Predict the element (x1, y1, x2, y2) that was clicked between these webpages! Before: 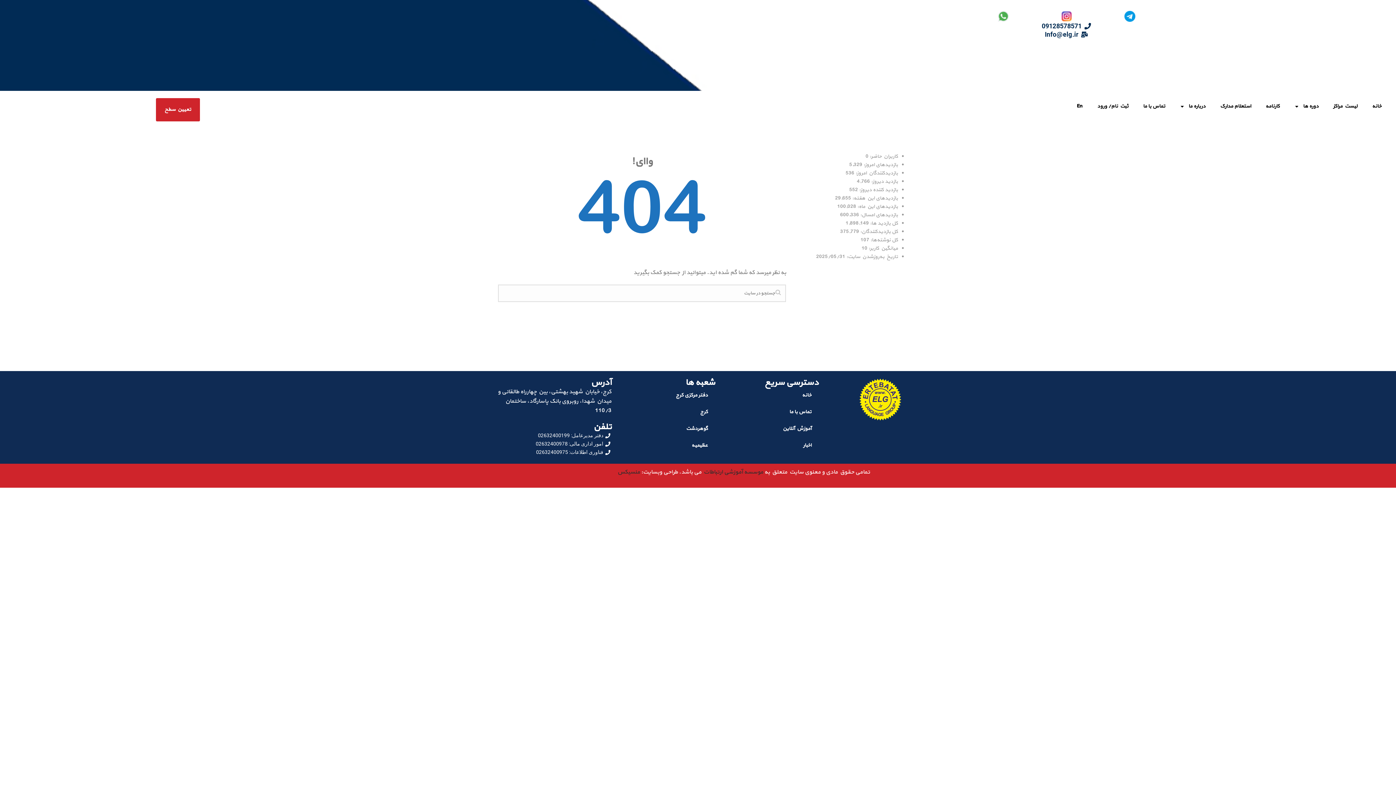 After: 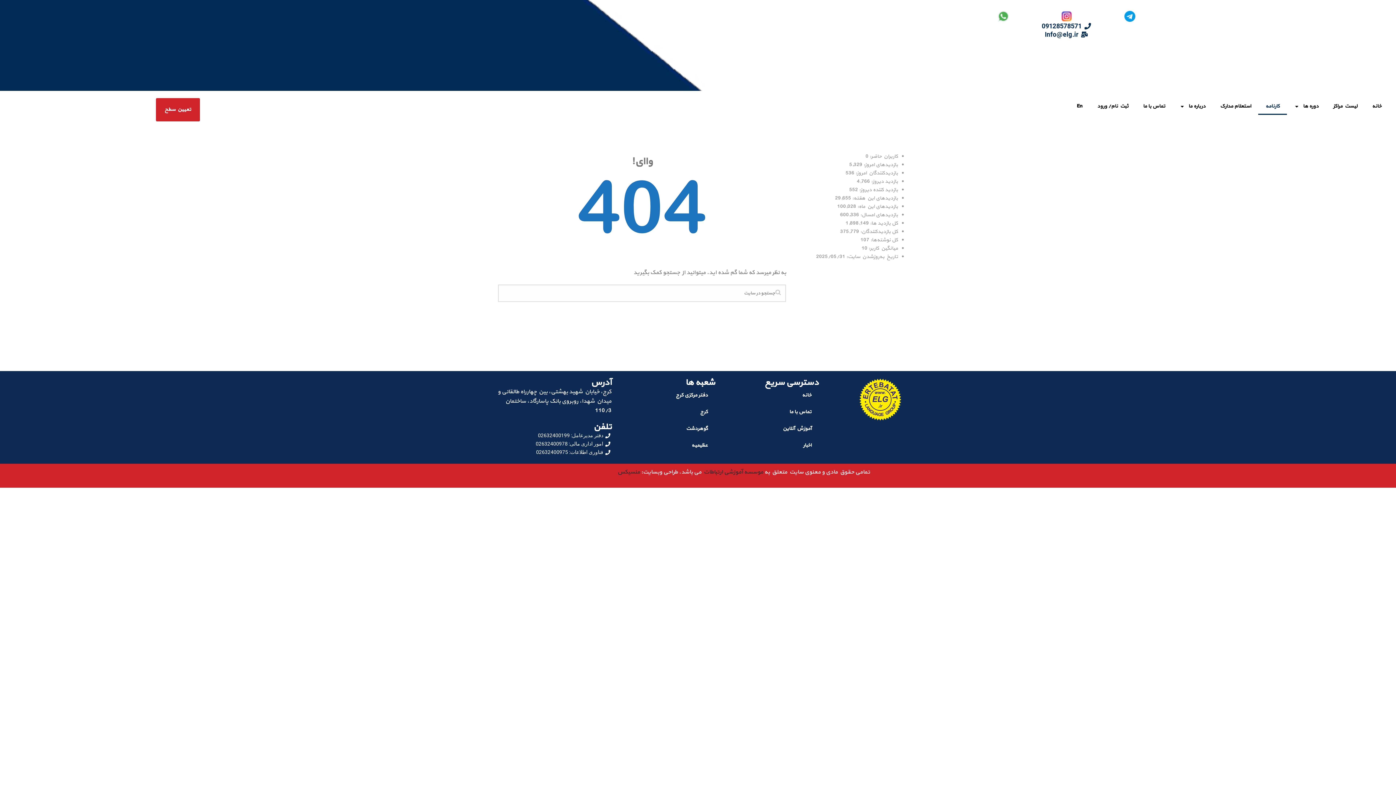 Action: label: کارنامه bbox: (1258, 98, 1287, 114)